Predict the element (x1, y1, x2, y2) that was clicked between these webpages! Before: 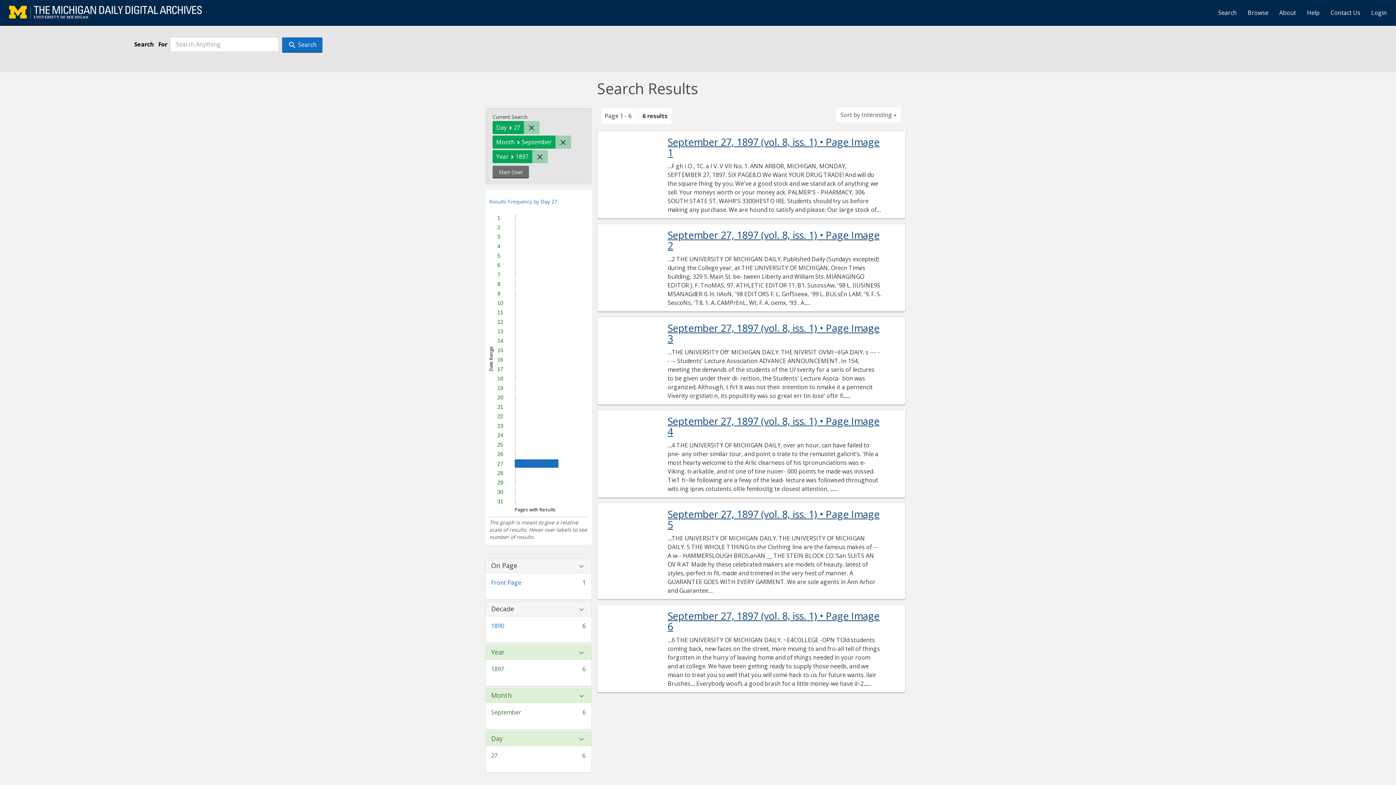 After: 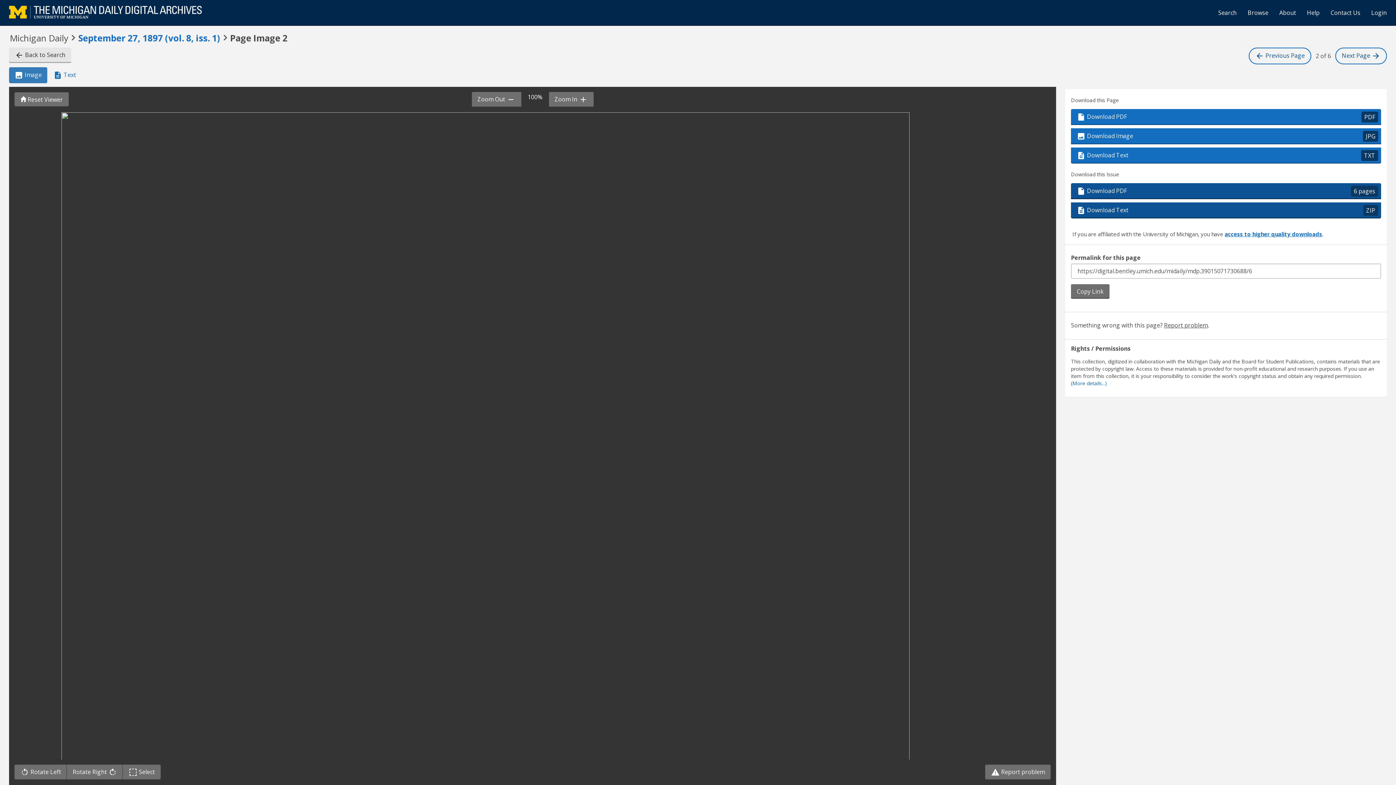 Action: label: September 27, 1897 (vol. 8, iss. 1) • Page Image 2 bbox: (667, 229, 881, 250)